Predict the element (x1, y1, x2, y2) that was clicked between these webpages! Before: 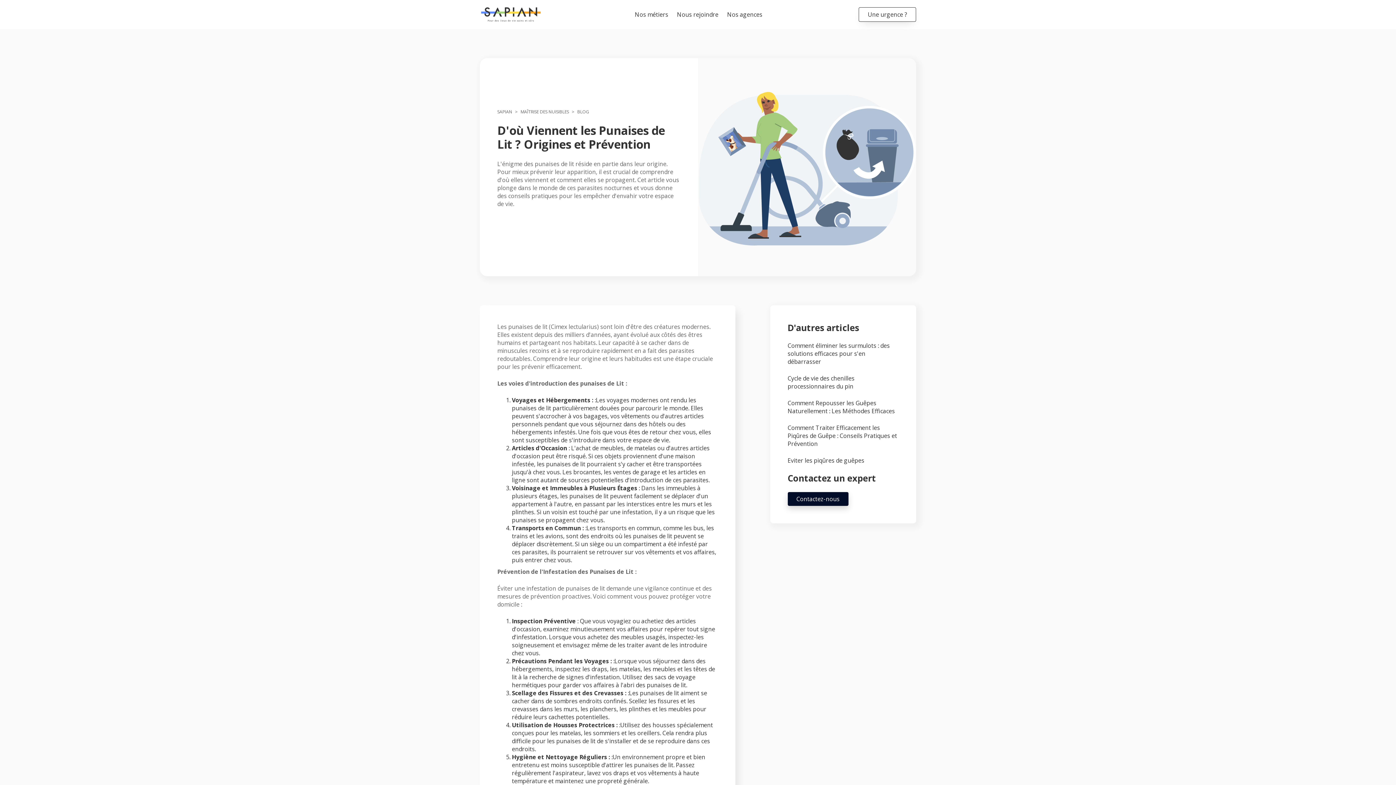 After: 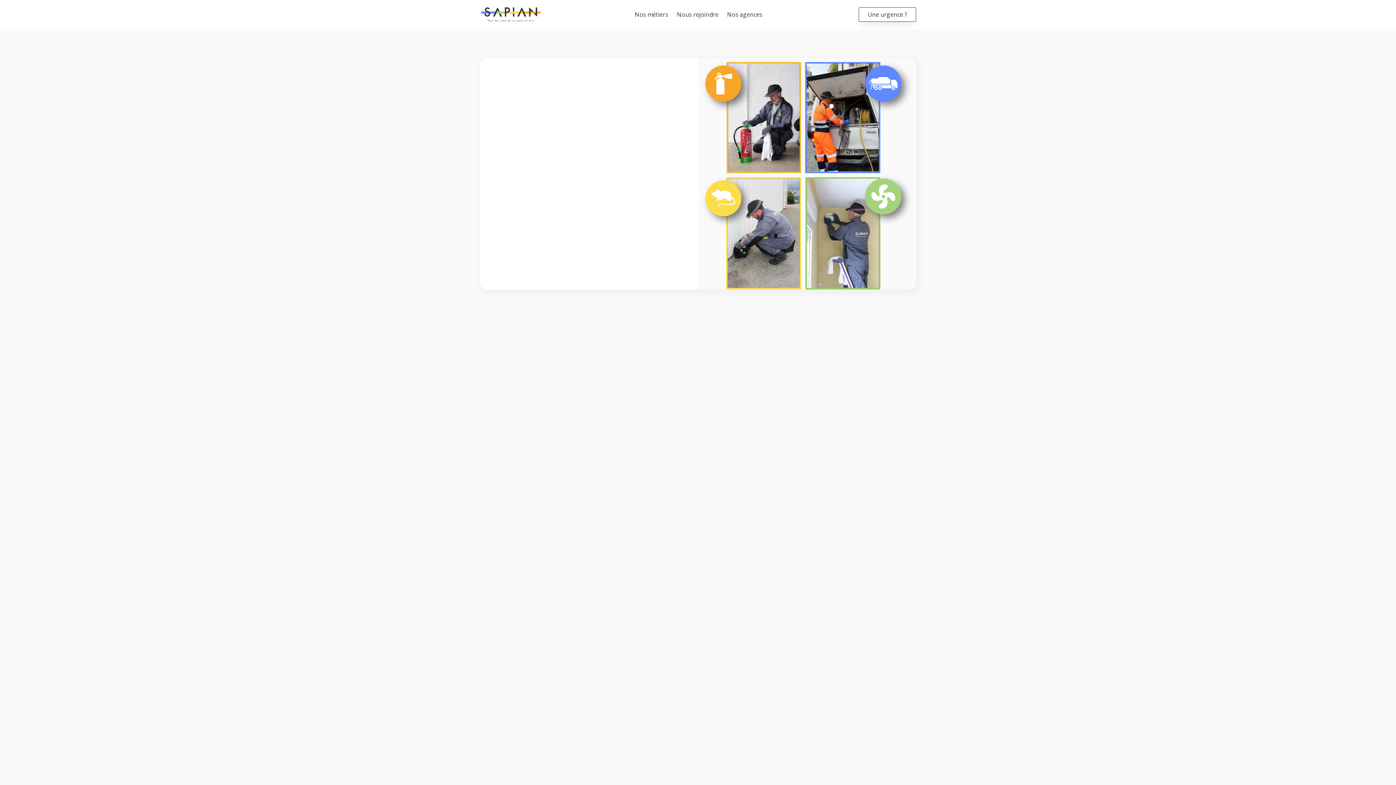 Action: label: SAPIAN bbox: (497, 109, 512, 114)